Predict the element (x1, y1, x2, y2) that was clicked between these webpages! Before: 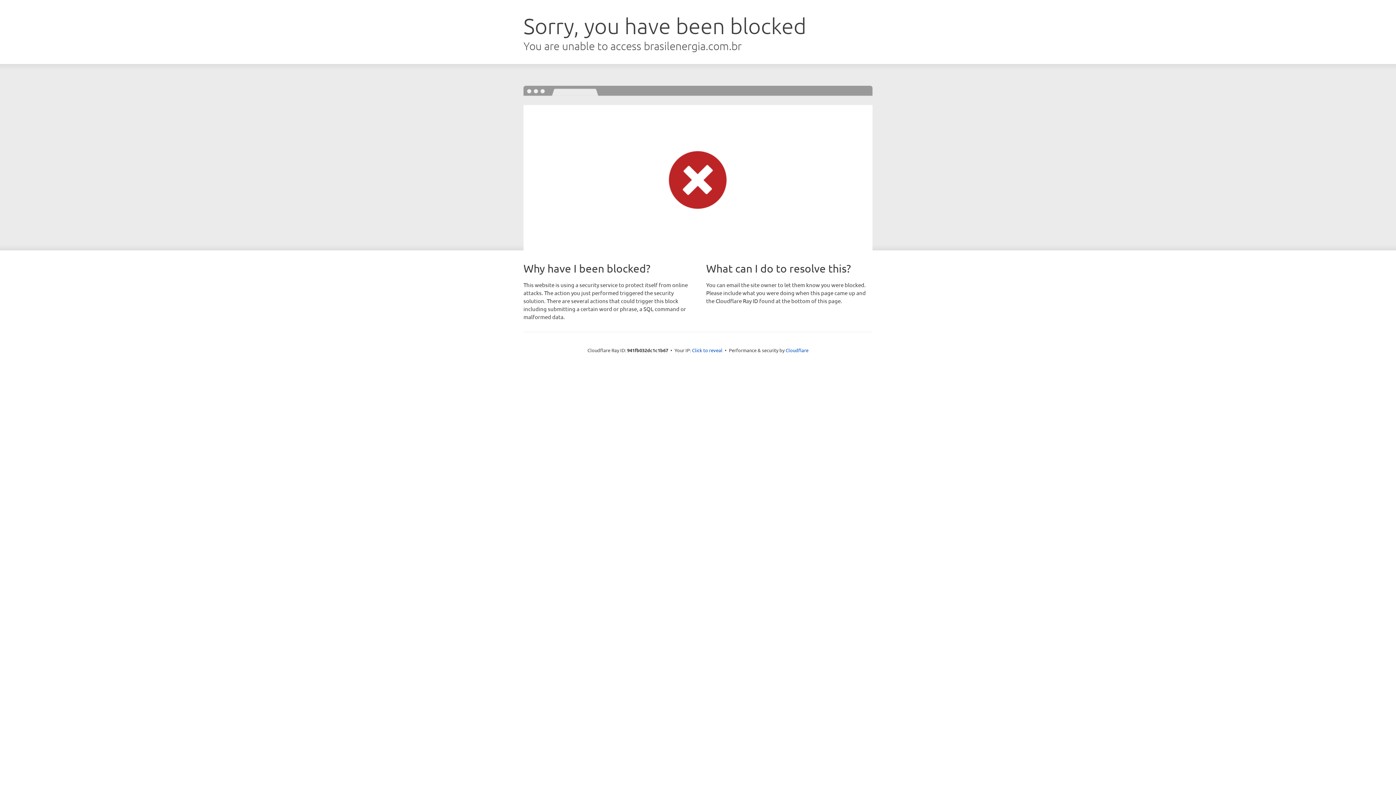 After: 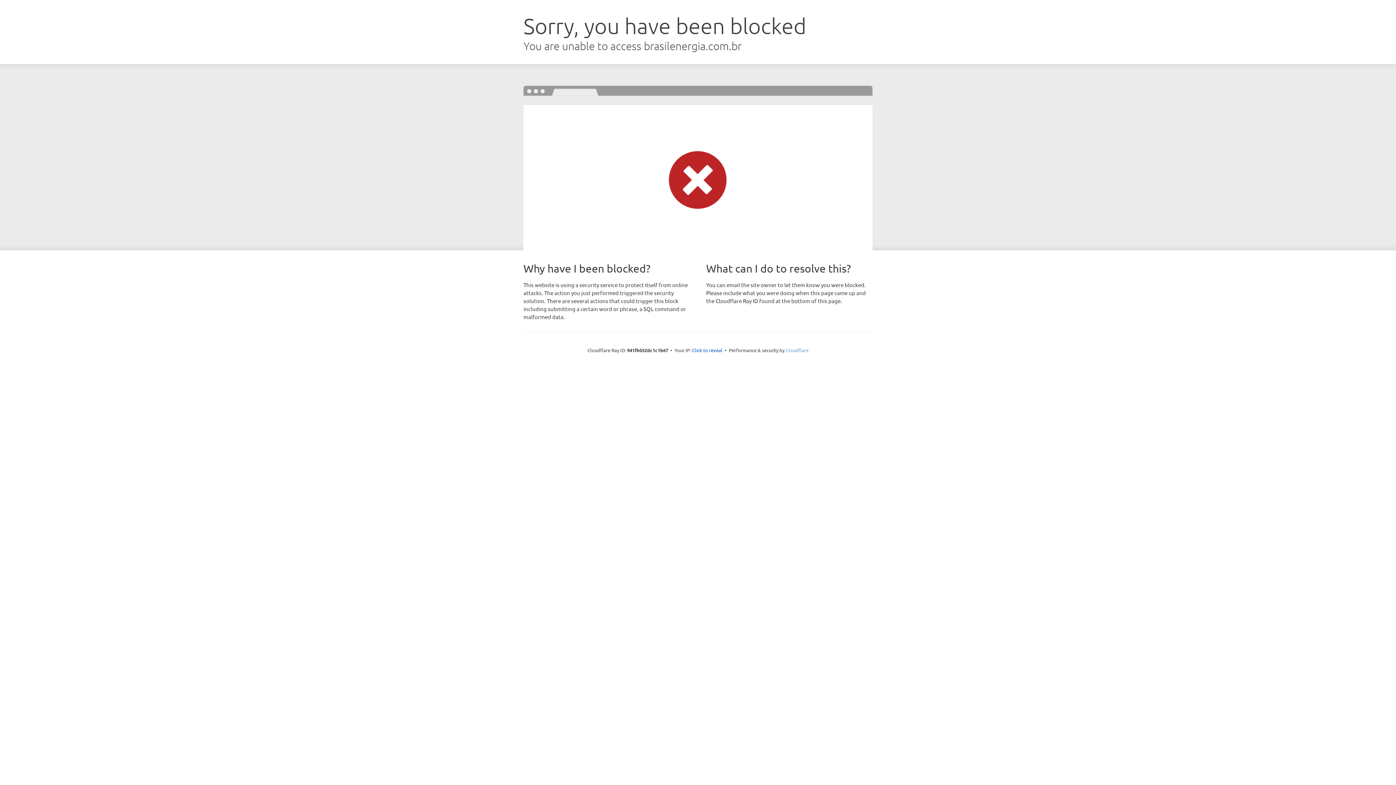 Action: label: Cloudflare bbox: (785, 347, 808, 353)